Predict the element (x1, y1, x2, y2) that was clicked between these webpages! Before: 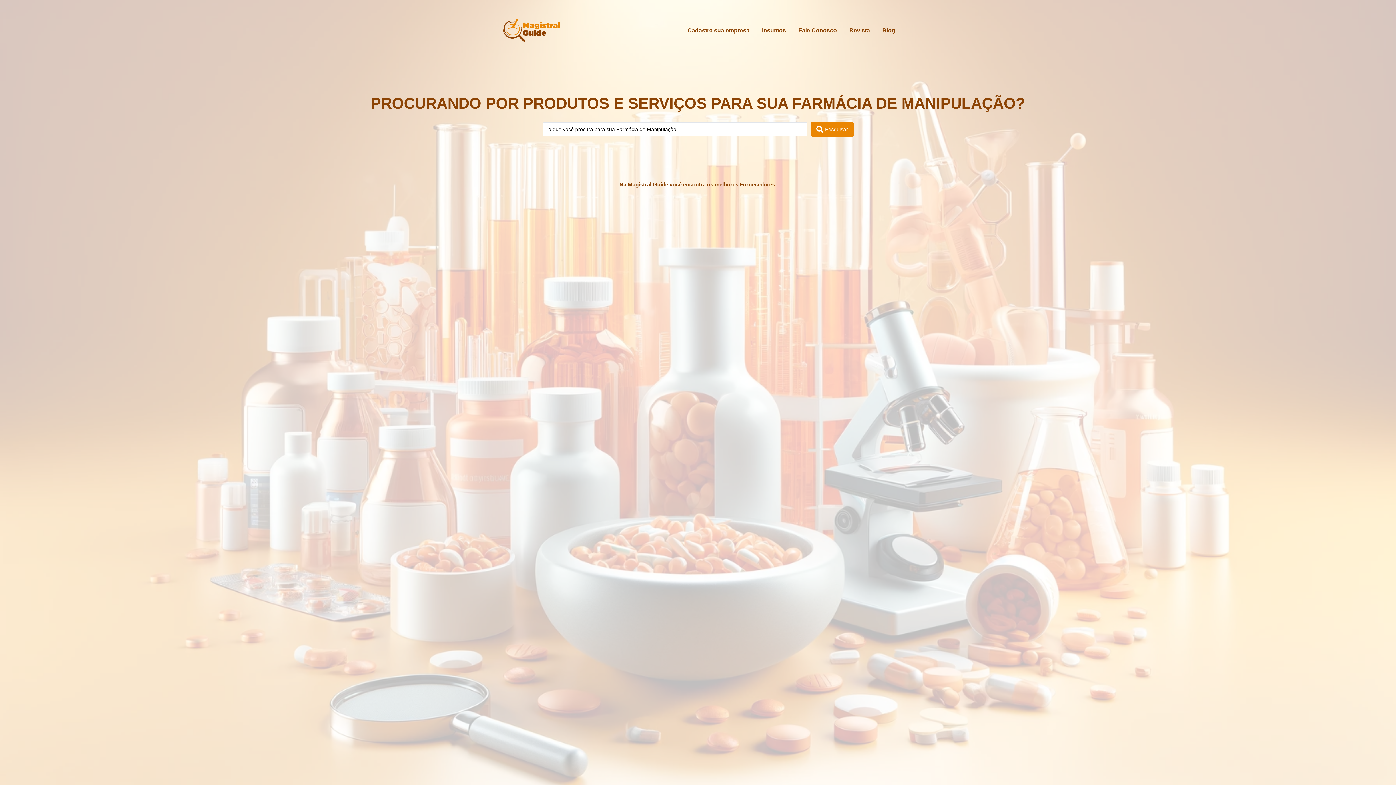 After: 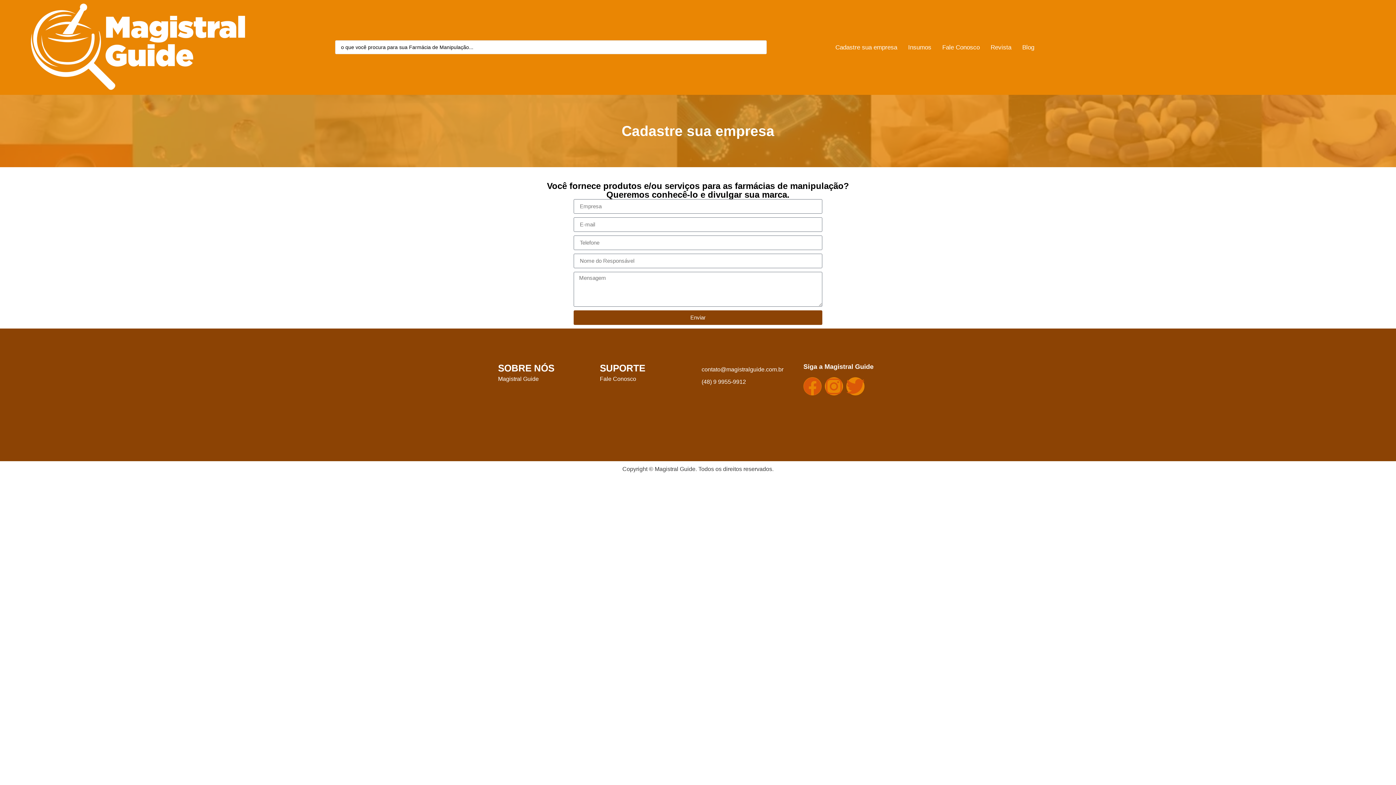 Action: bbox: (681, 22, 755, 38) label: Cadastre sua empresa